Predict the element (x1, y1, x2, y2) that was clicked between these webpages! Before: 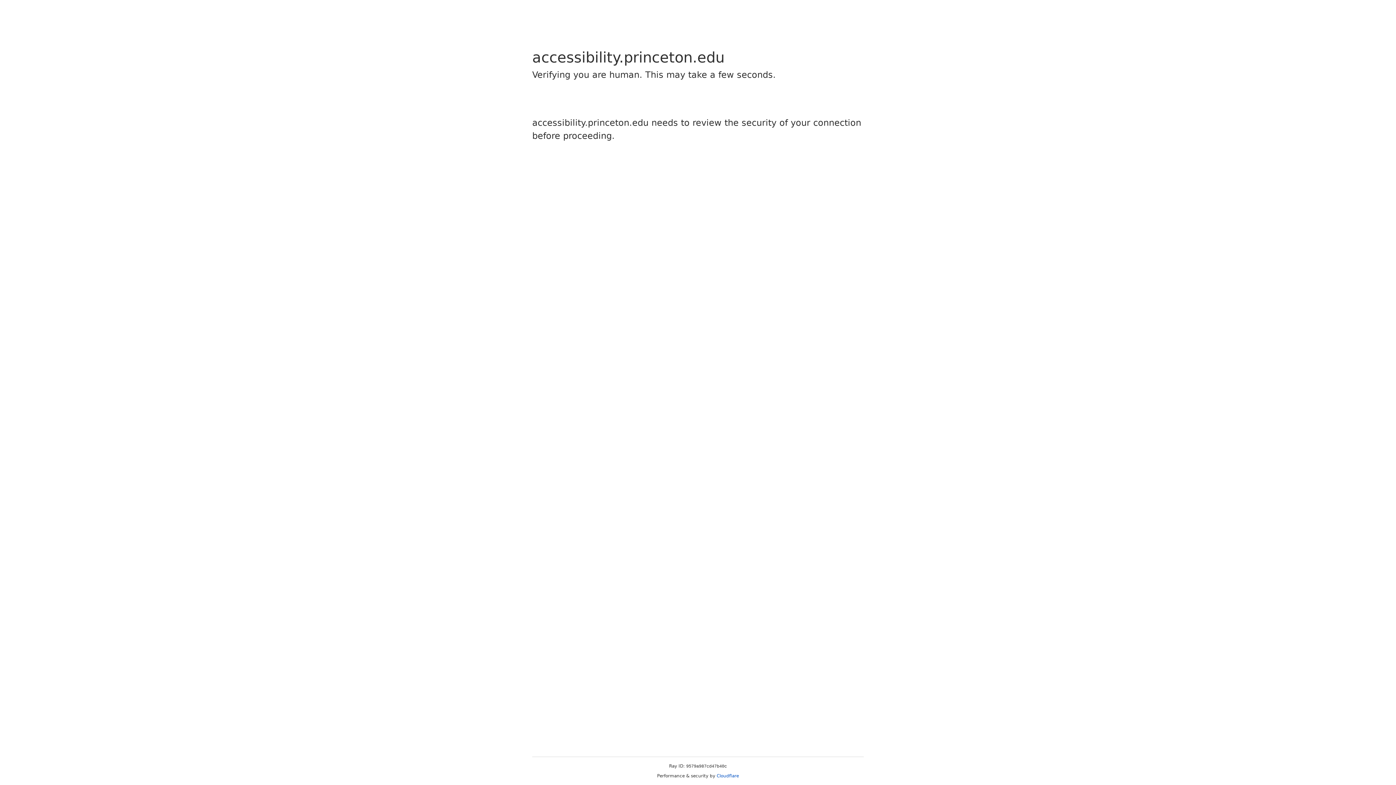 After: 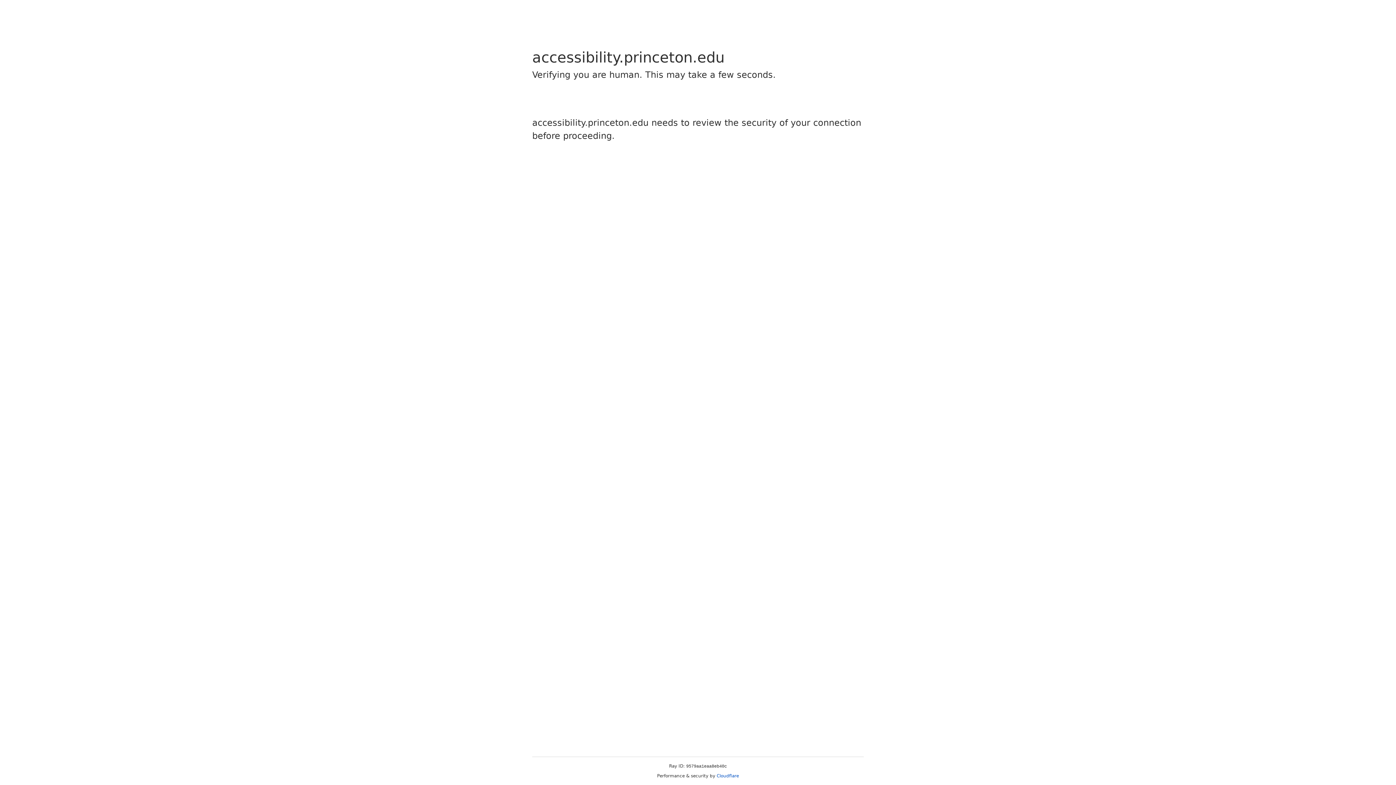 Action: label: Cloudflare bbox: (716, 773, 739, 778)